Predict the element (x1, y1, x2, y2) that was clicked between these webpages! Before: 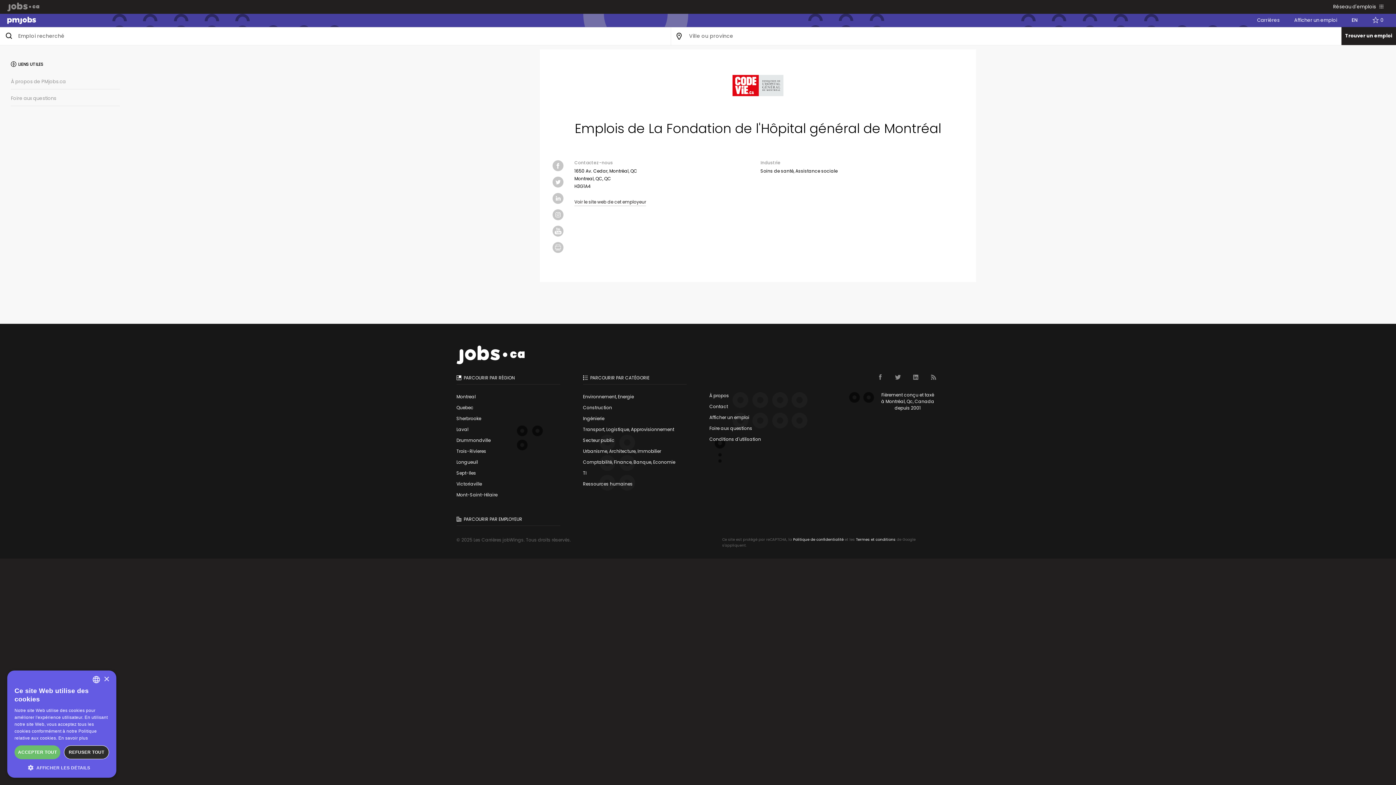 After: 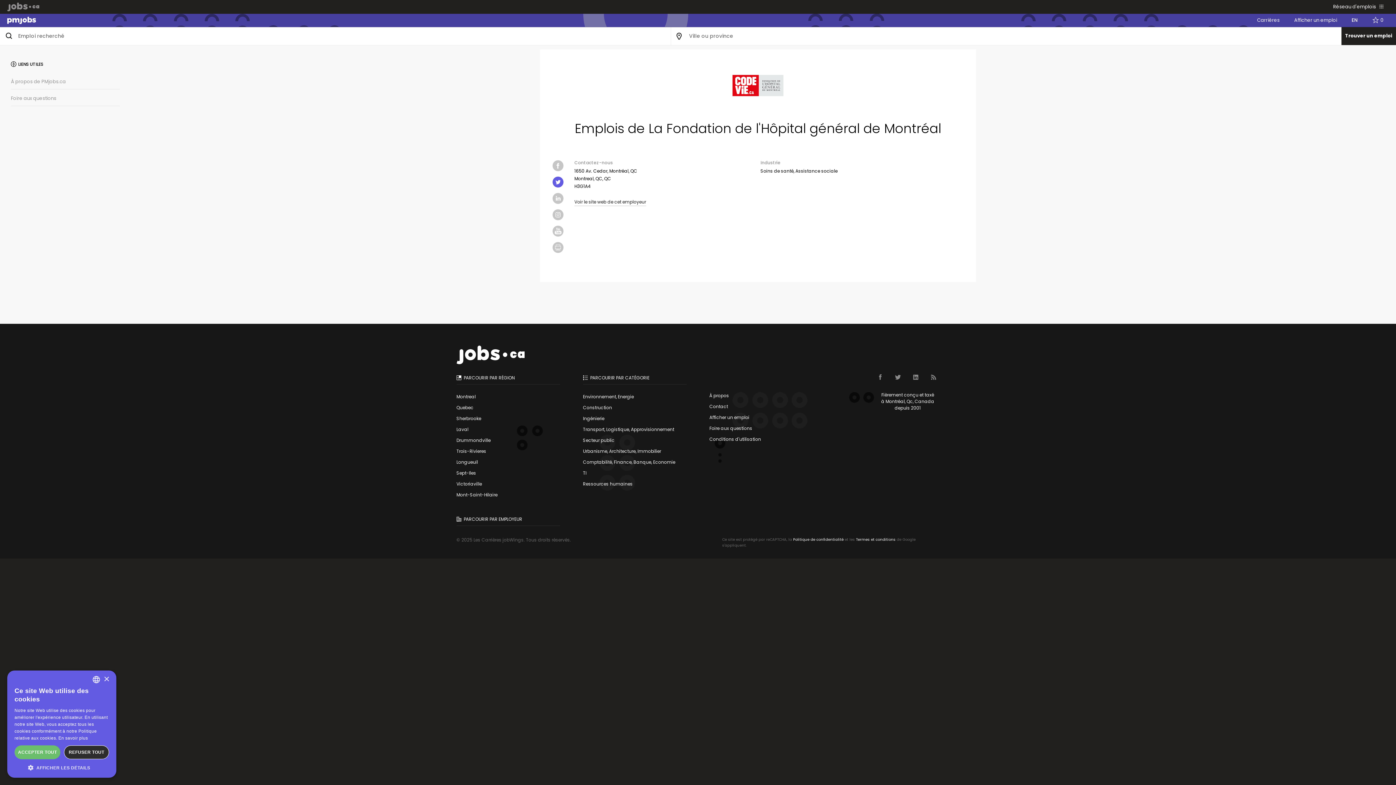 Action: bbox: (552, 176, 563, 187)